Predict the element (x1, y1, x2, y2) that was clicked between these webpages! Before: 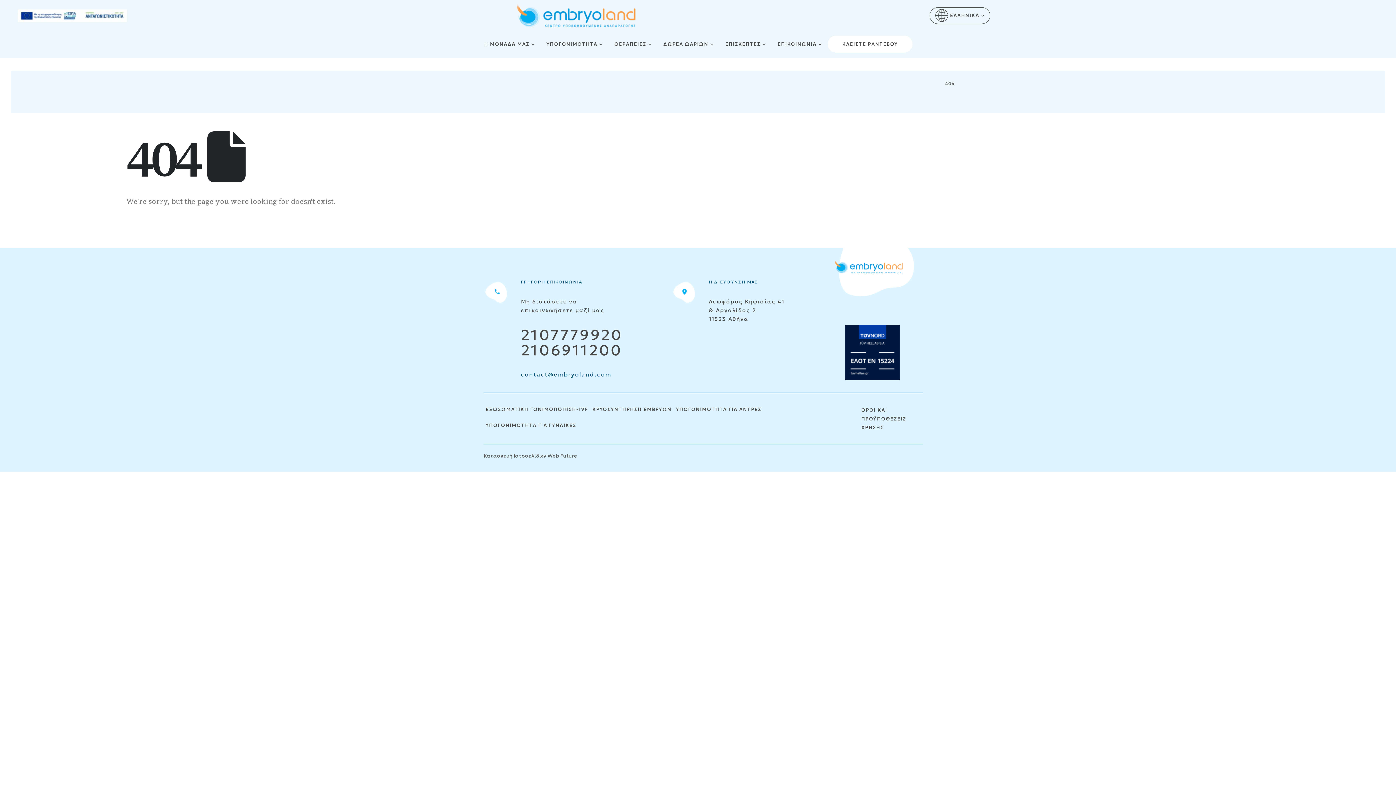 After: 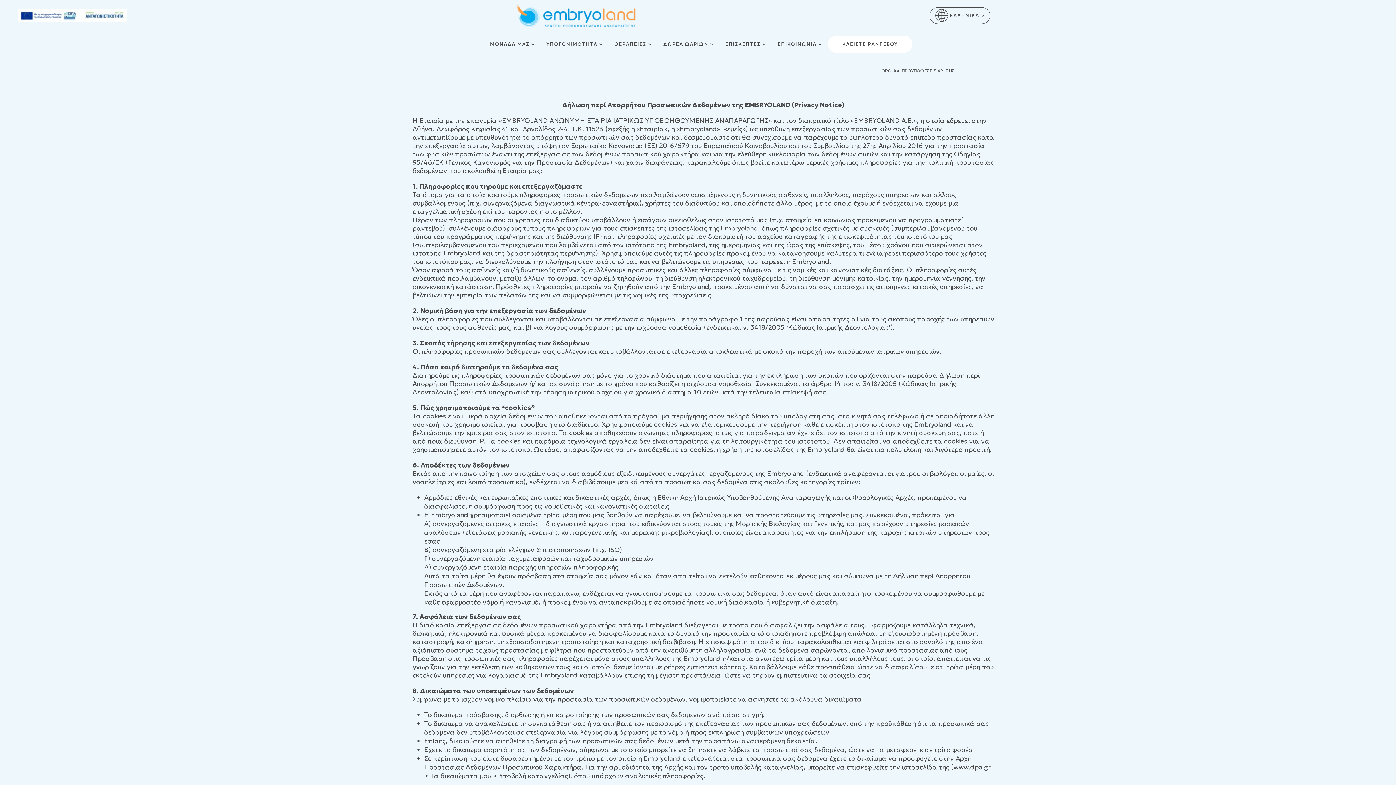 Action: bbox: (861, 407, 906, 431) label: ΟΡΟΙ ΚΑΙ ΠΡΟΫΠΟΘΕΣΕΙΣ ΧΡΗΣΗΣ